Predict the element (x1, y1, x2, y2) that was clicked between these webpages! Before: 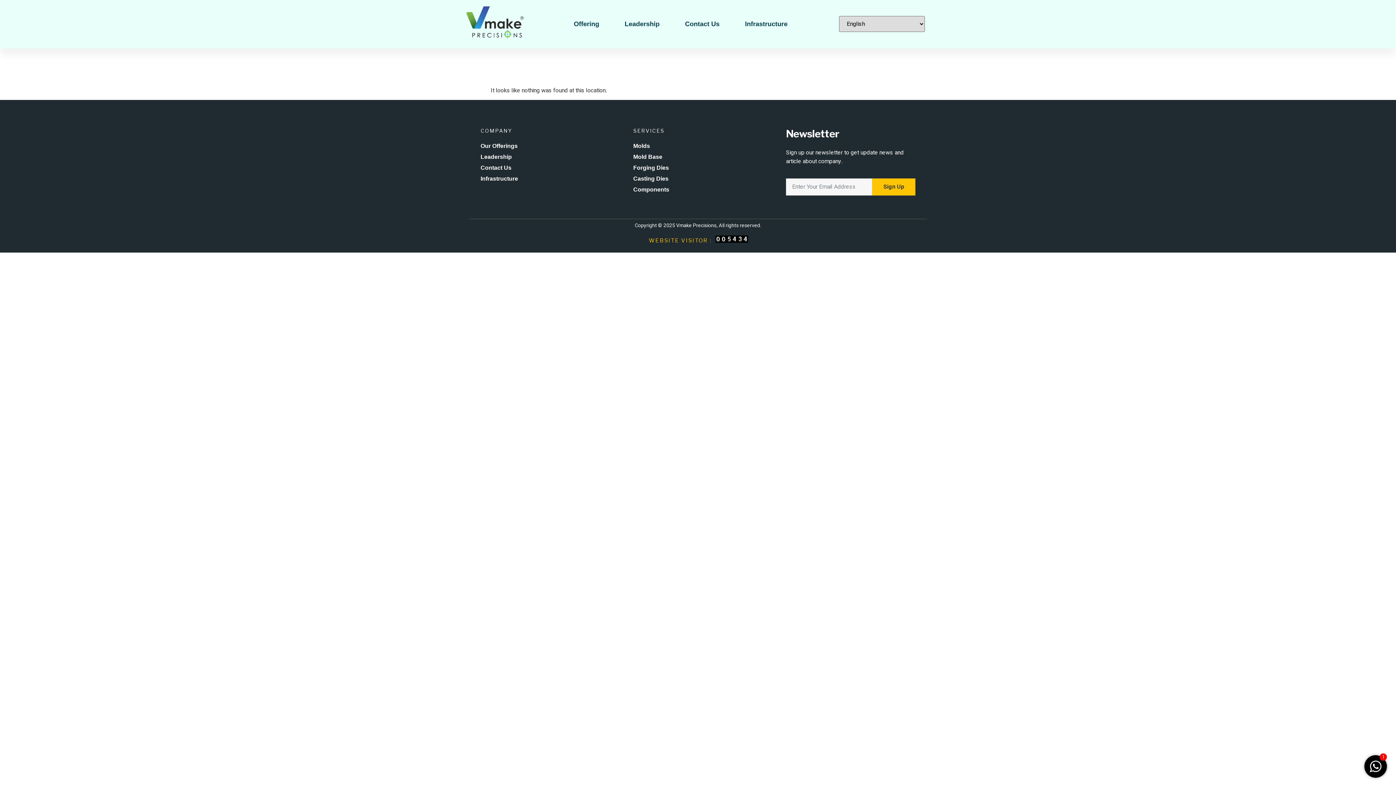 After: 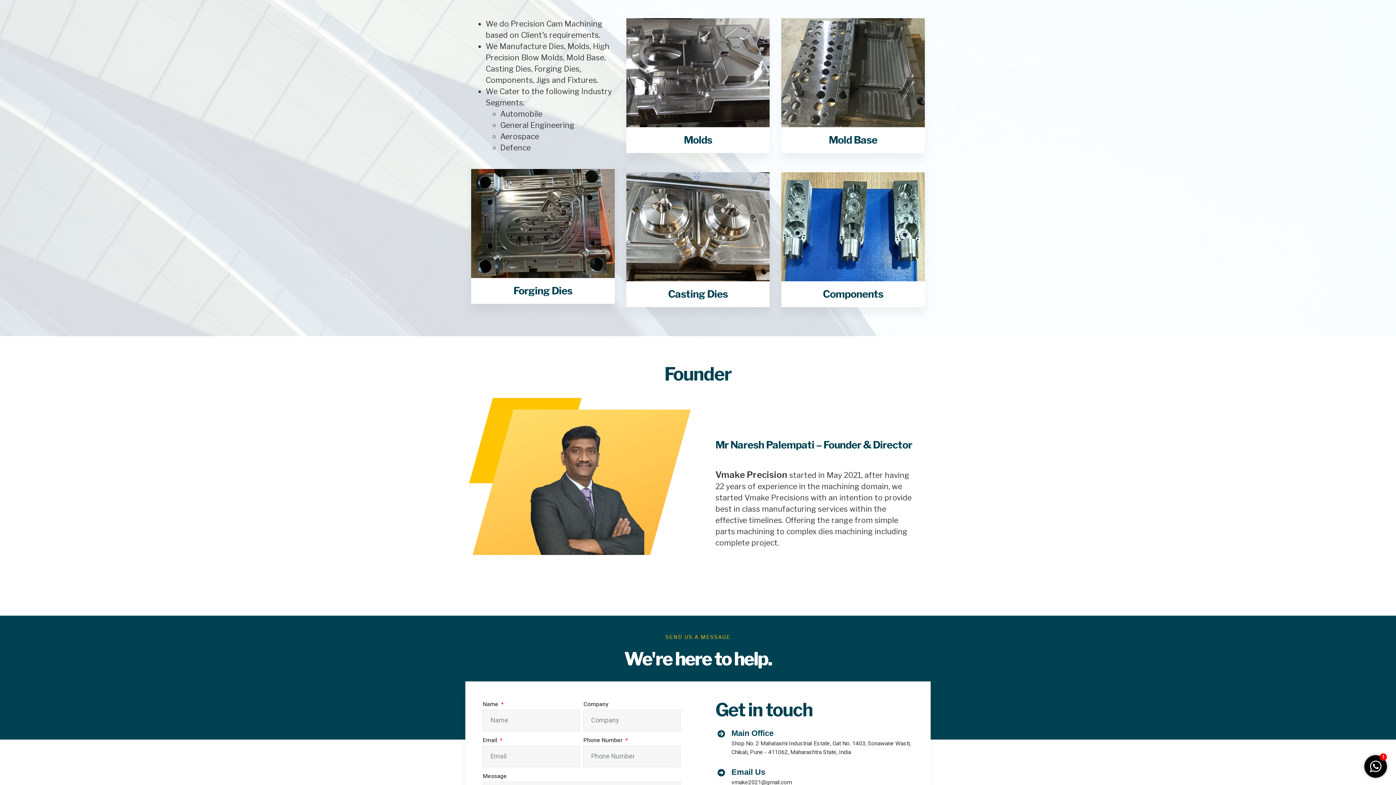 Action: label: Our Offerings bbox: (480, 141, 610, 150)